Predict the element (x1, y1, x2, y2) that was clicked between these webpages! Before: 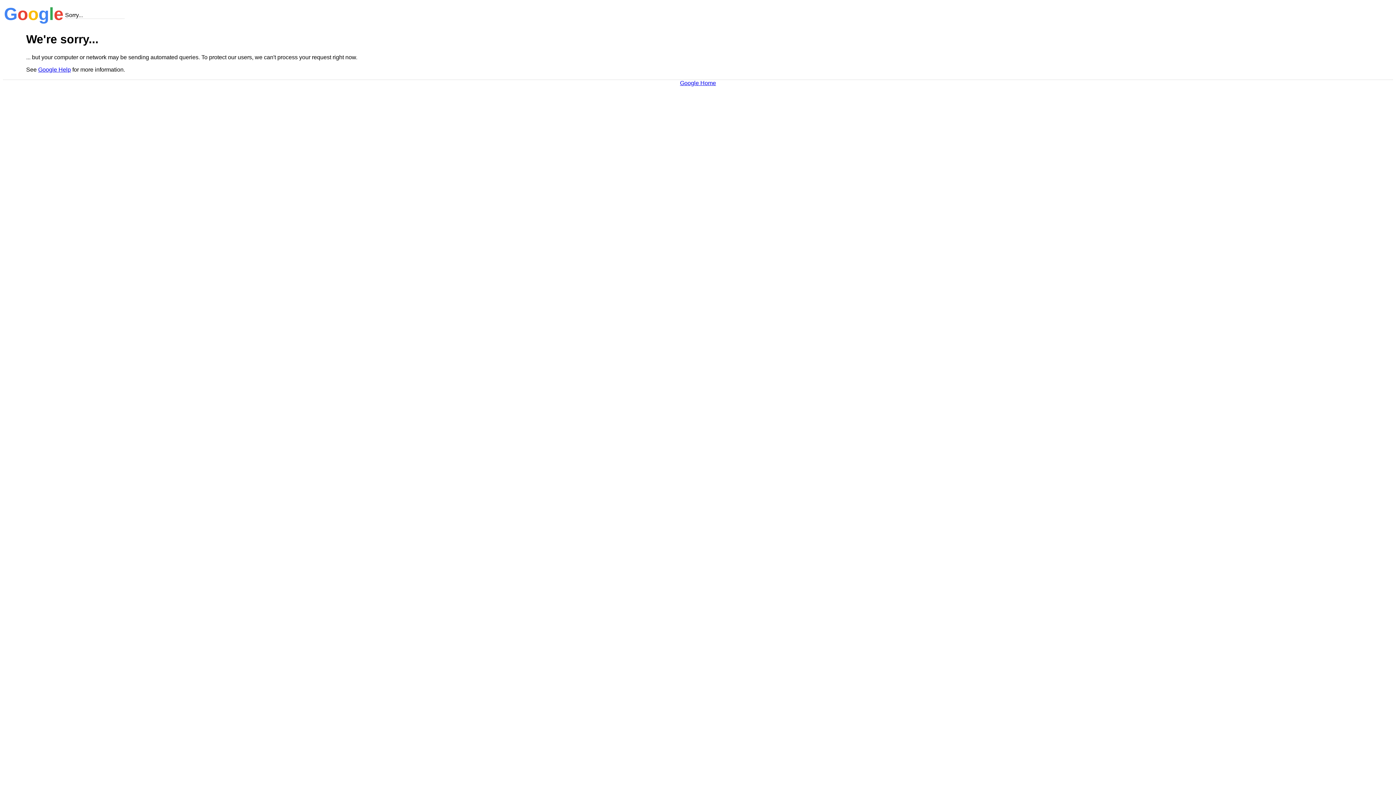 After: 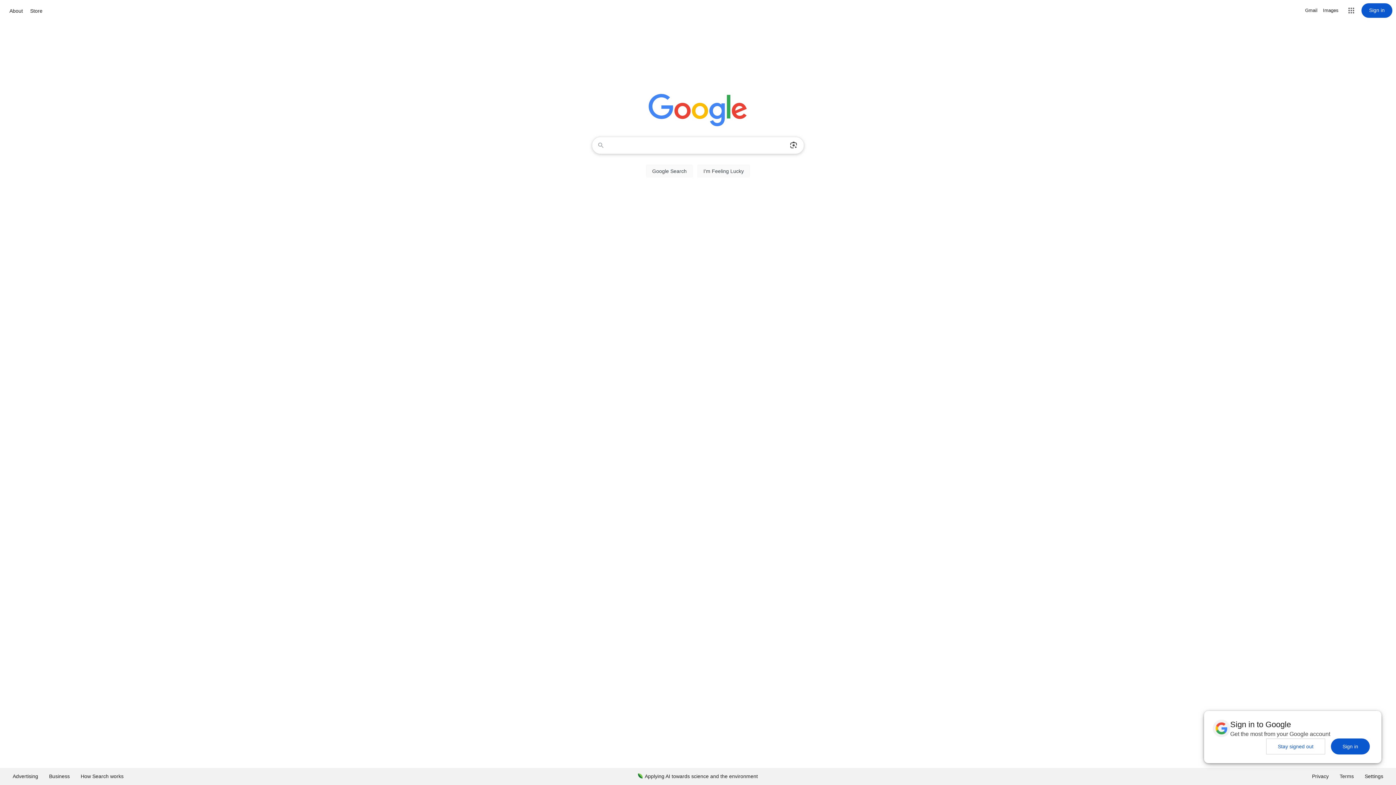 Action: label: Google Home bbox: (680, 79, 716, 86)